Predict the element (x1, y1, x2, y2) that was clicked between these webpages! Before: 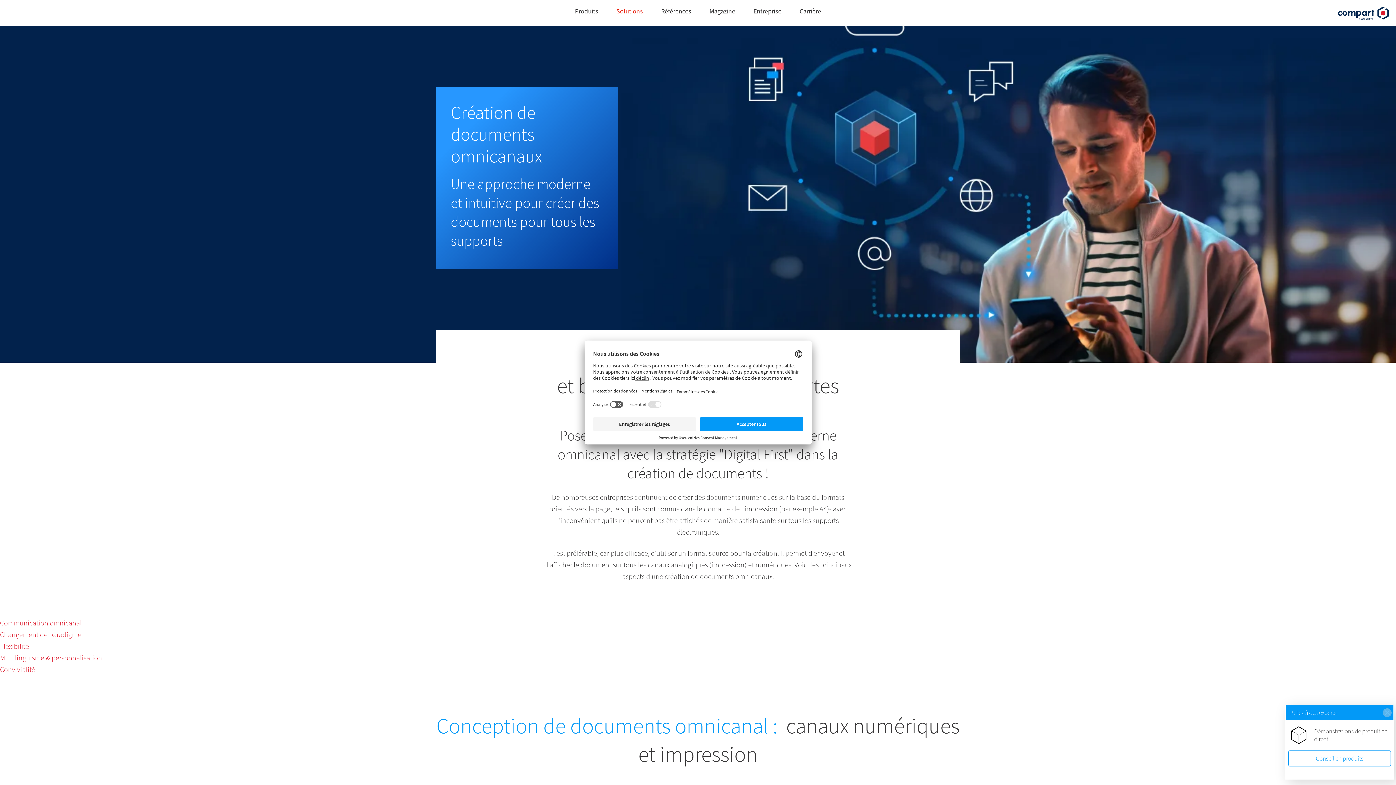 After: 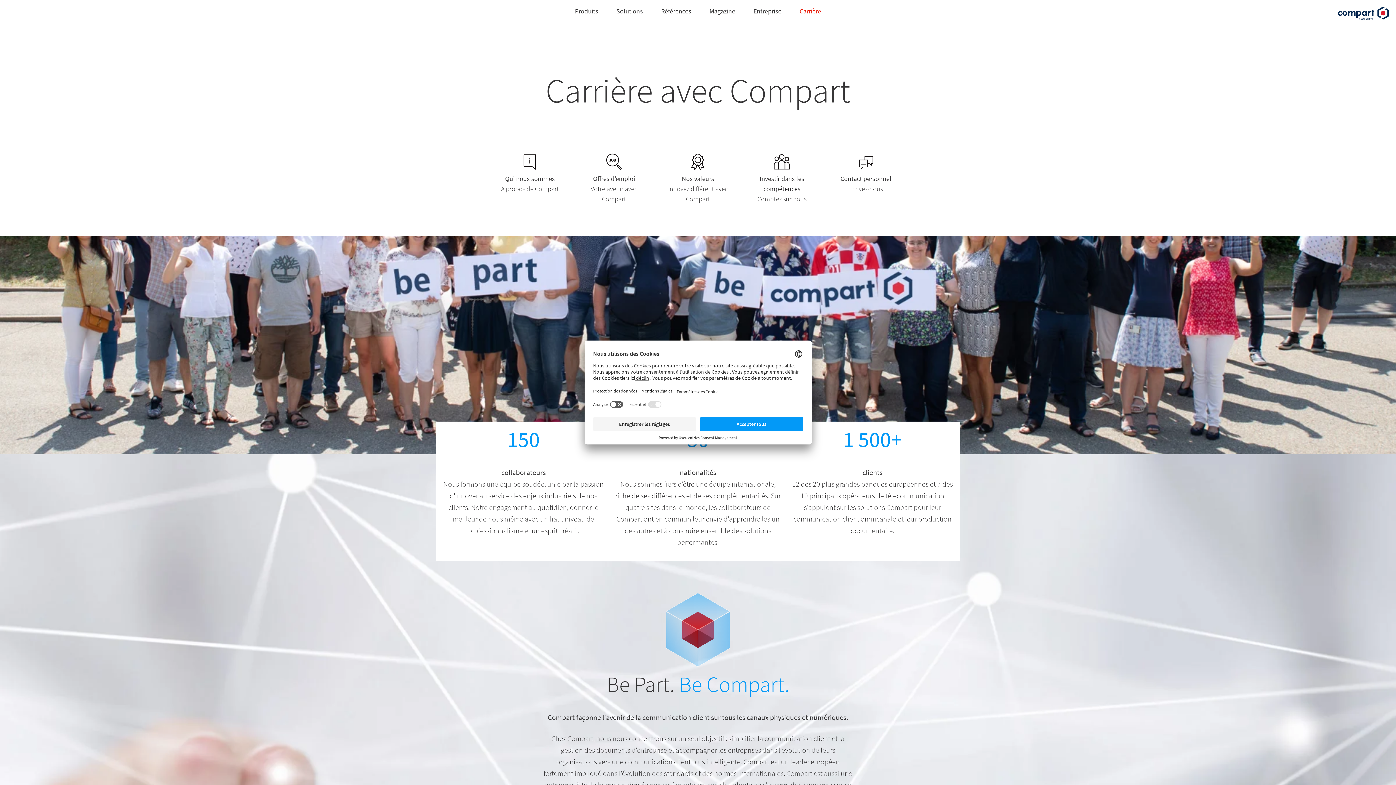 Action: label: Carrière bbox: (799, 7, 821, 15)